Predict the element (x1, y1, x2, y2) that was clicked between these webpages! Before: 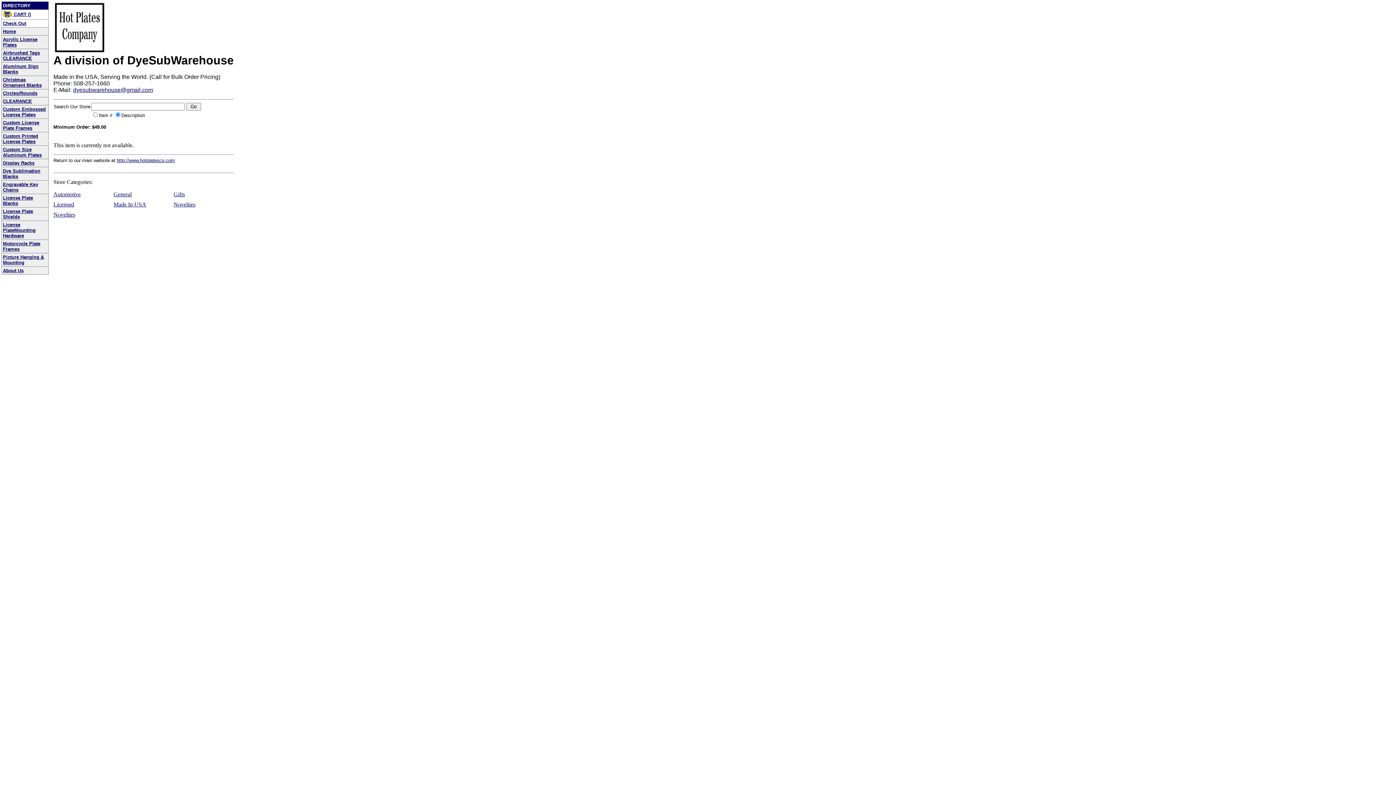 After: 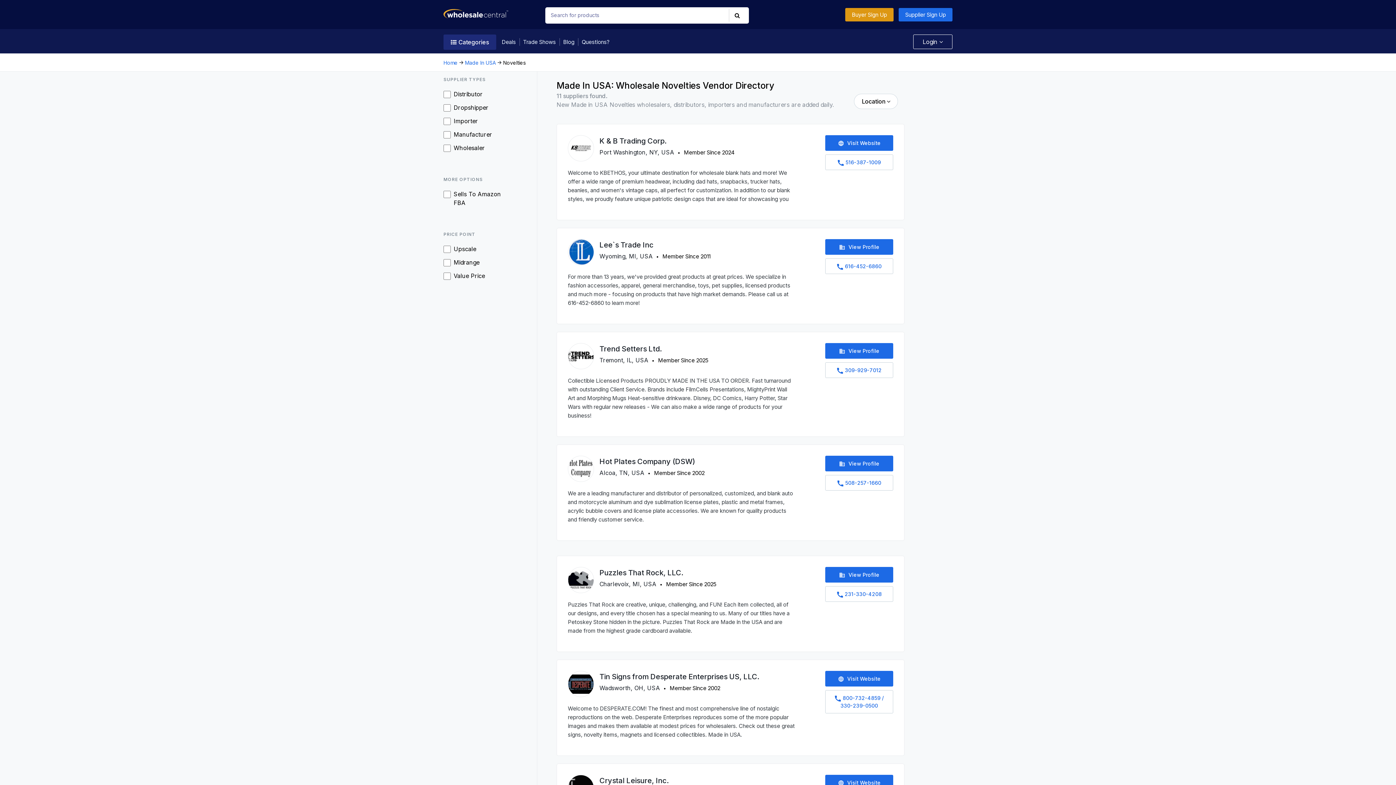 Action: label: Novelties bbox: (53, 211, 75, 217)